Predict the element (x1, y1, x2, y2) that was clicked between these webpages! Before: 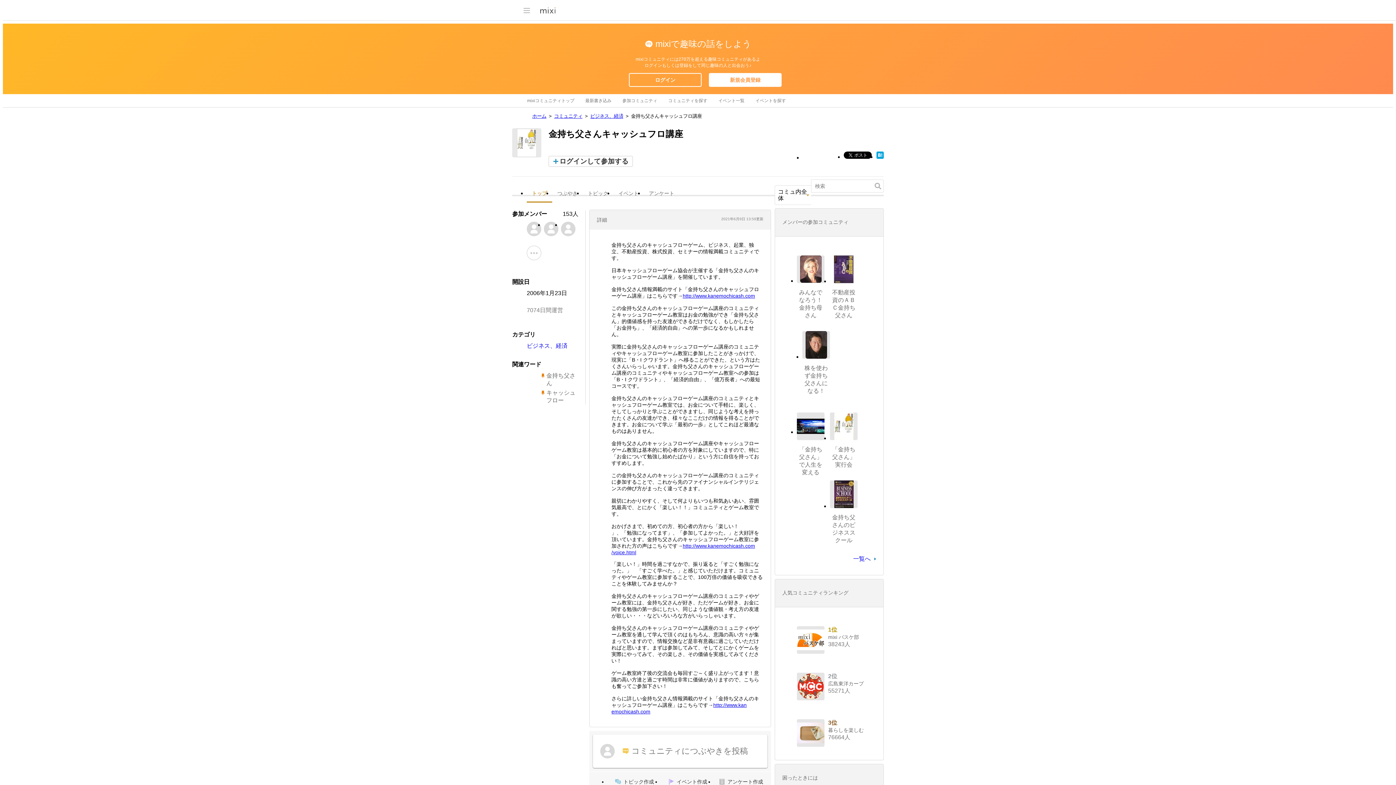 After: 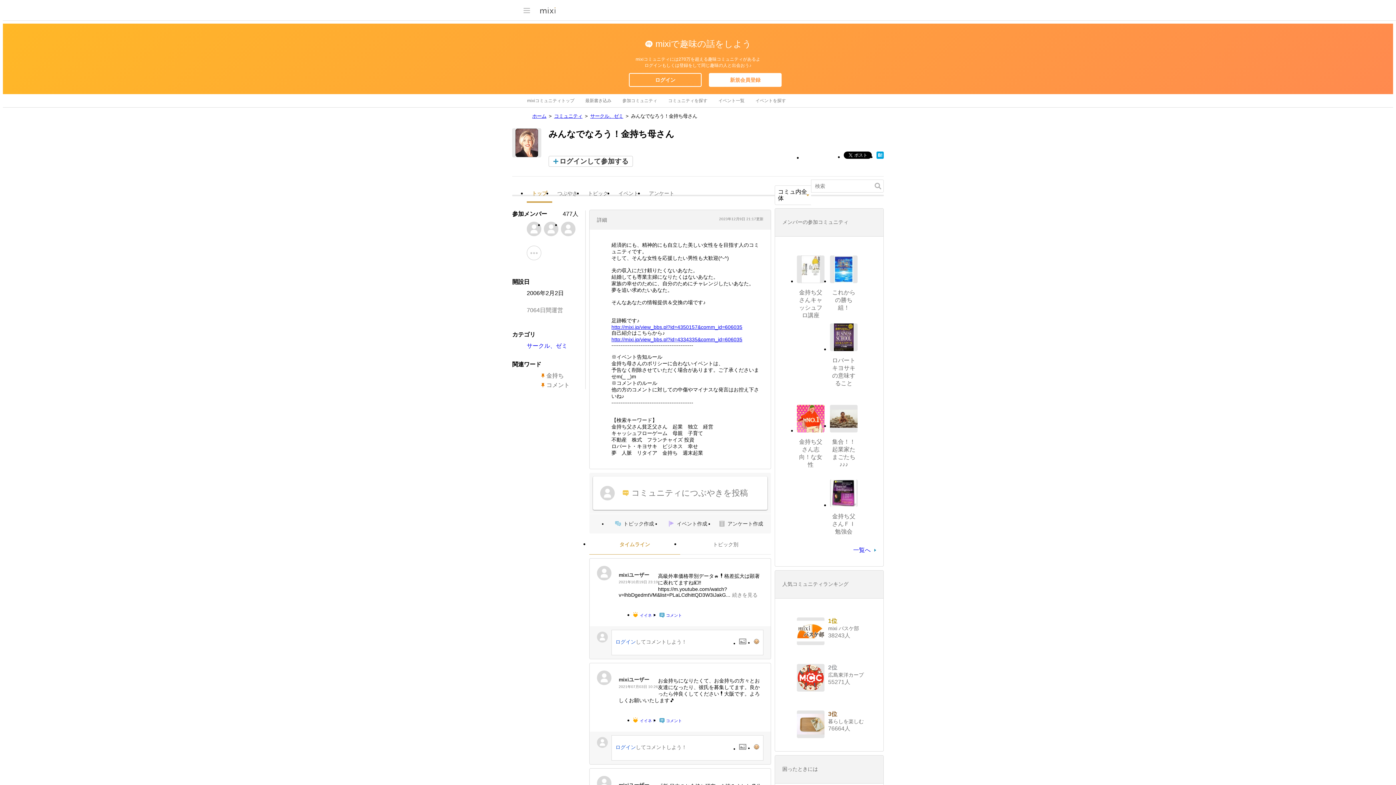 Action: bbox: (797, 255, 824, 283)